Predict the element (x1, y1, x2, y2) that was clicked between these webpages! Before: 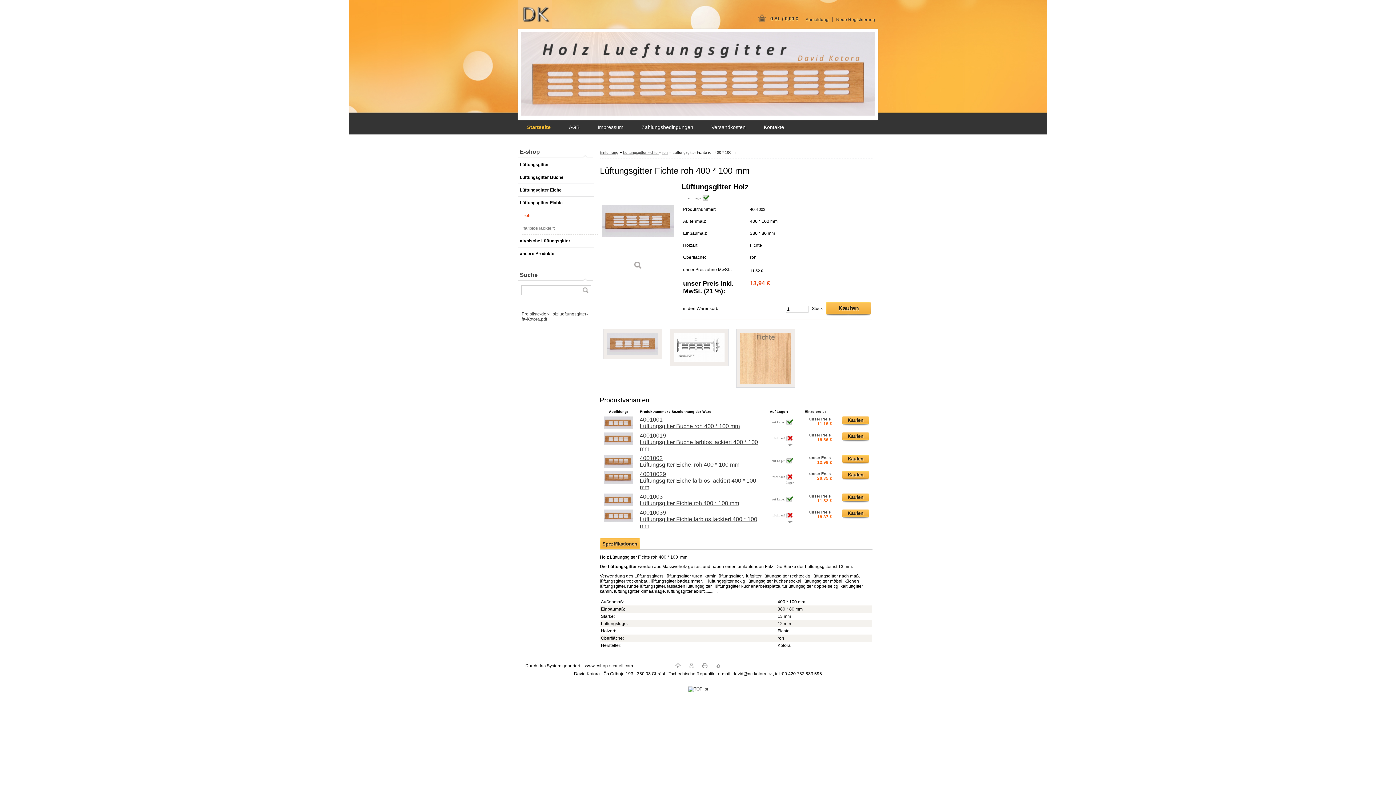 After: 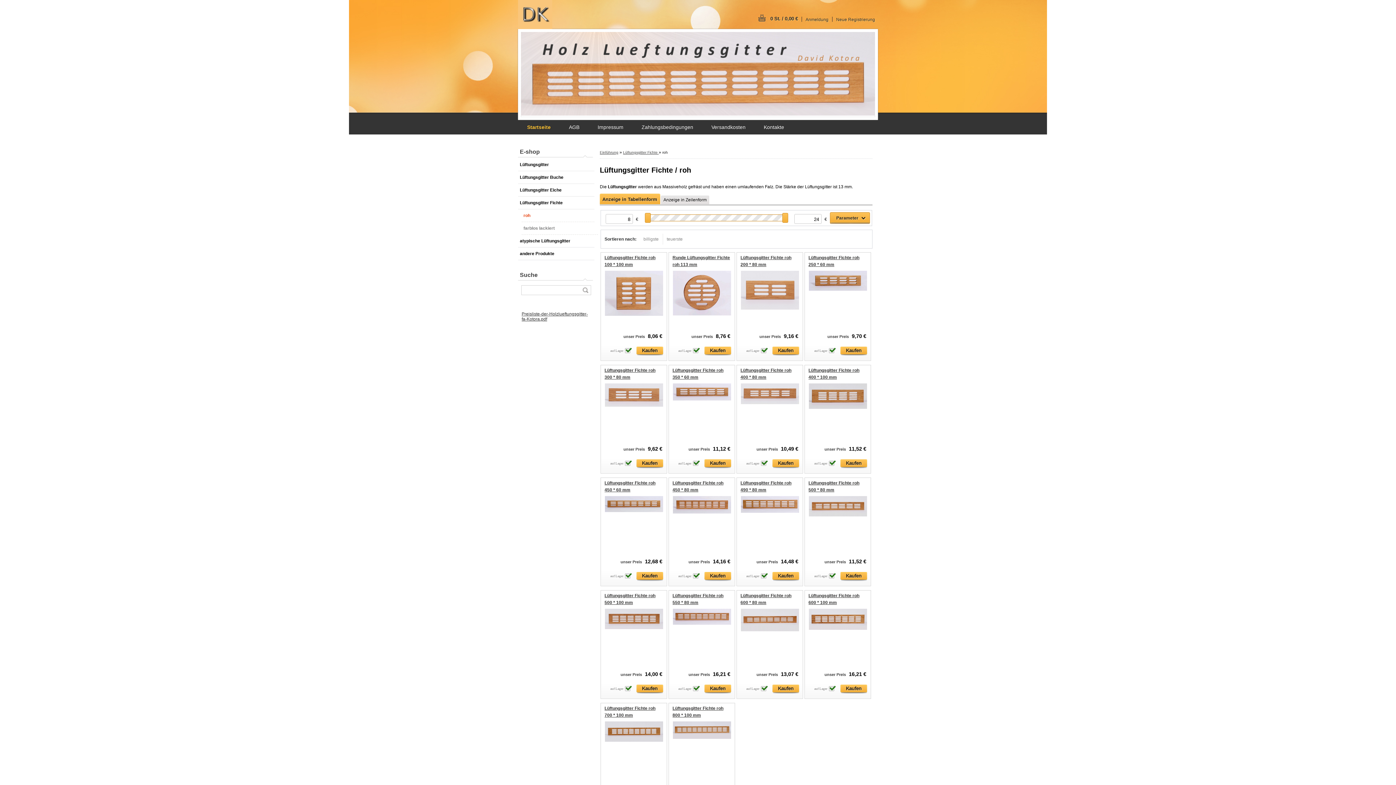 Action: bbox: (521, 209, 598, 221) label: roh